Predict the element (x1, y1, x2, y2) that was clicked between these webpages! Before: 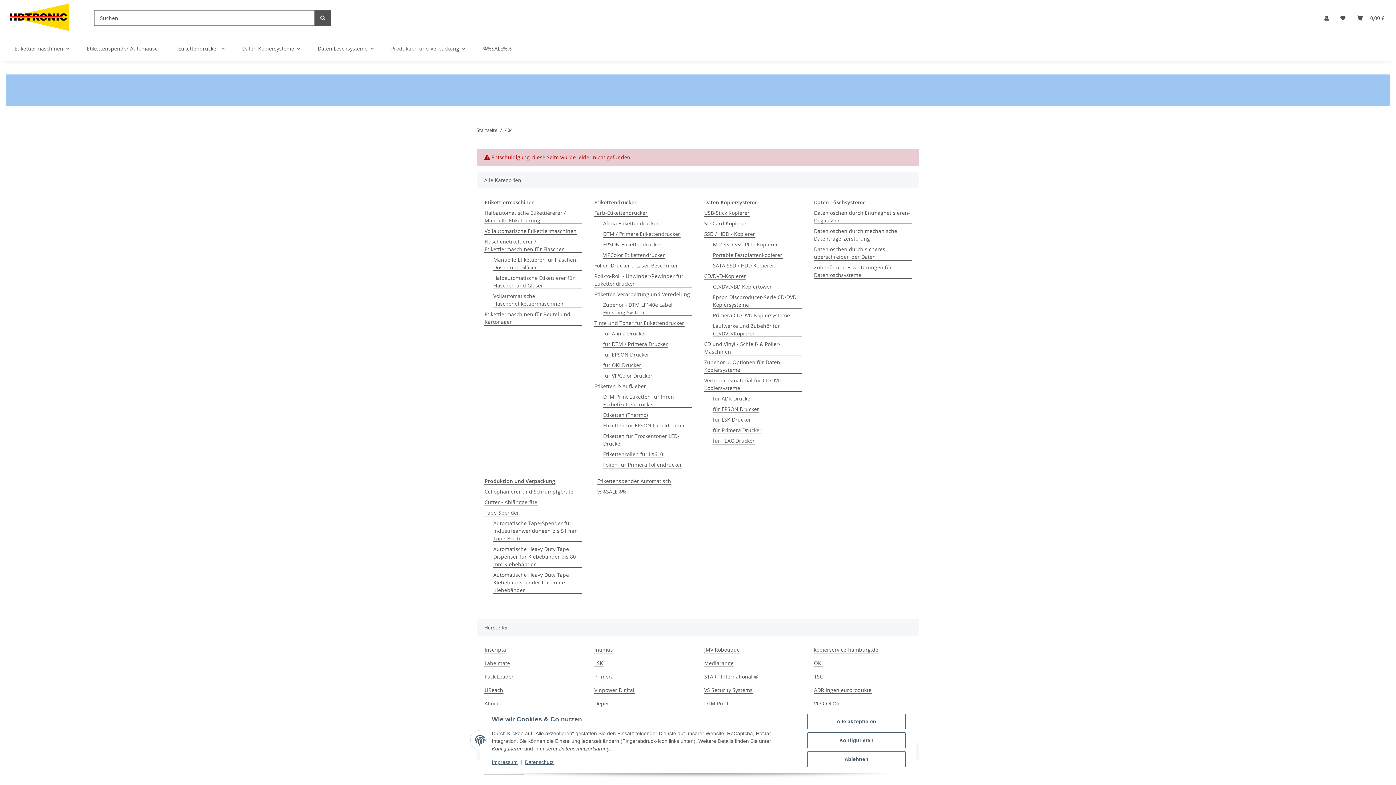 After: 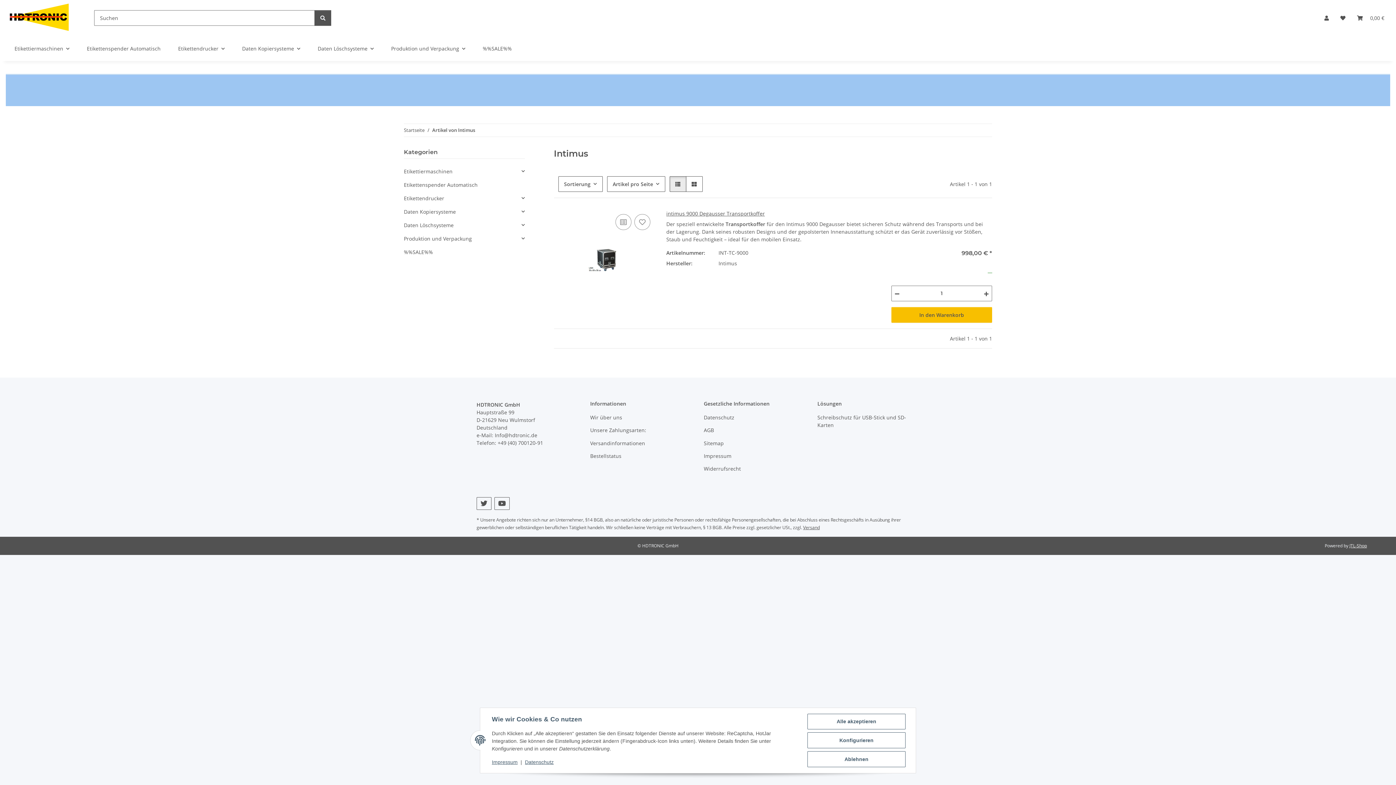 Action: label: Intimus bbox: (594, 646, 613, 653)